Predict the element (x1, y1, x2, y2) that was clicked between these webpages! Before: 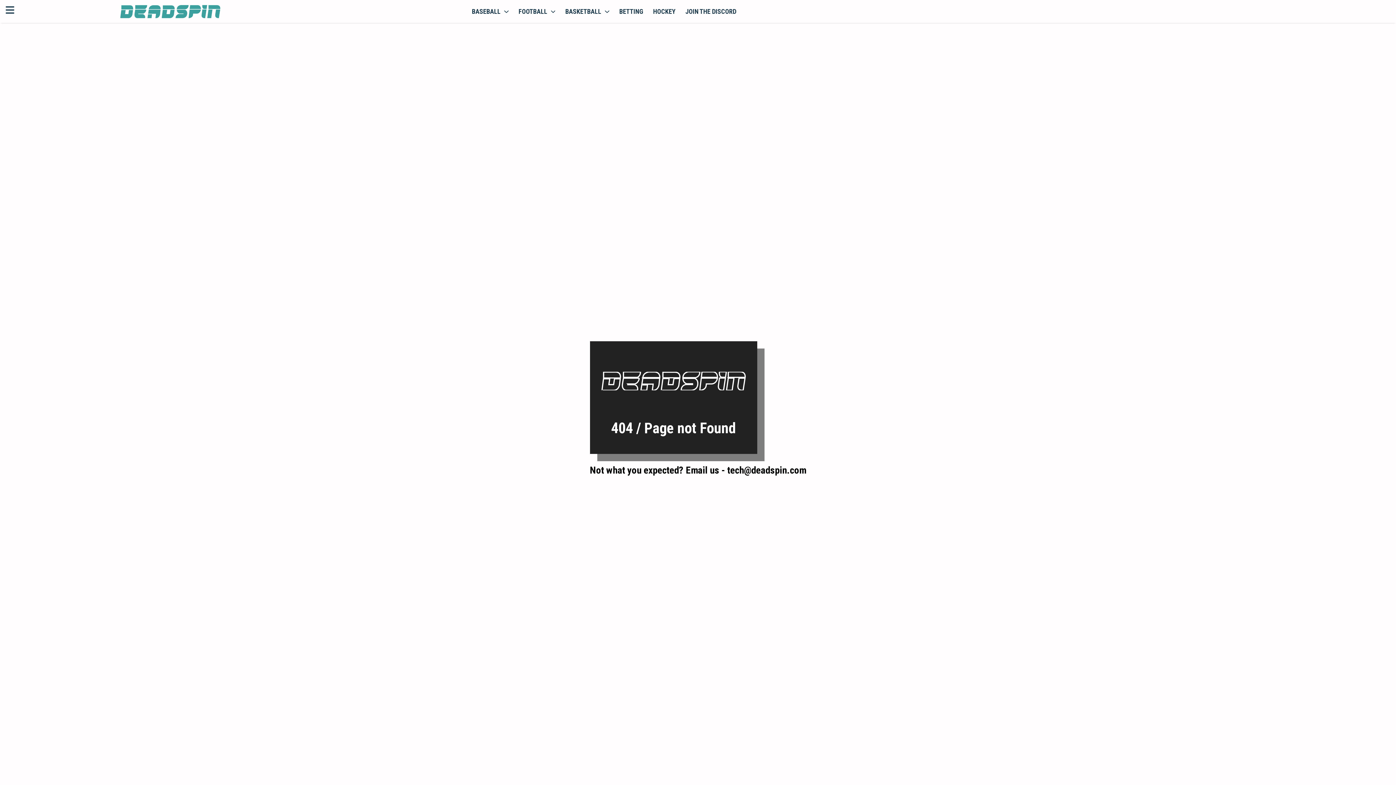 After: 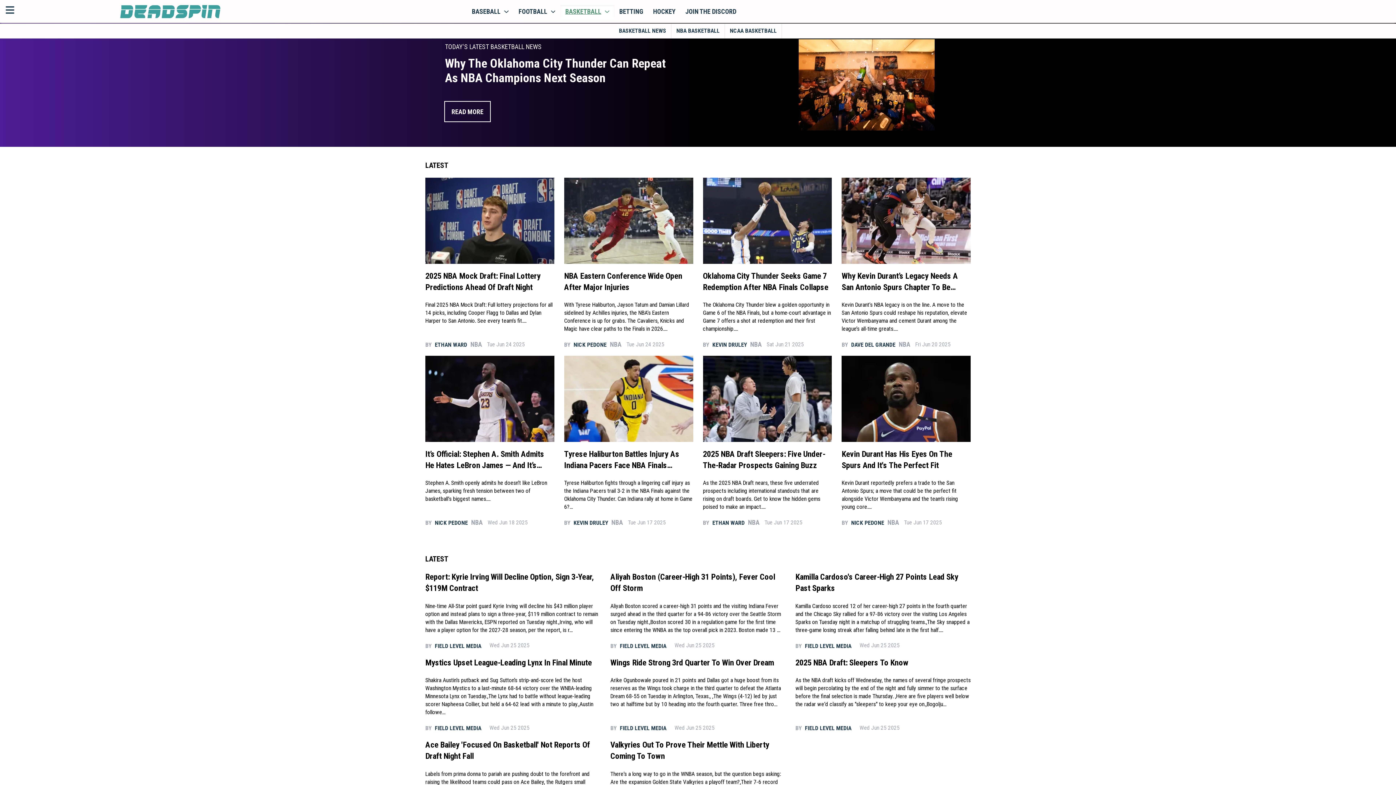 Action: label: BASKETBALL bbox: (560, 4, 614, 18)